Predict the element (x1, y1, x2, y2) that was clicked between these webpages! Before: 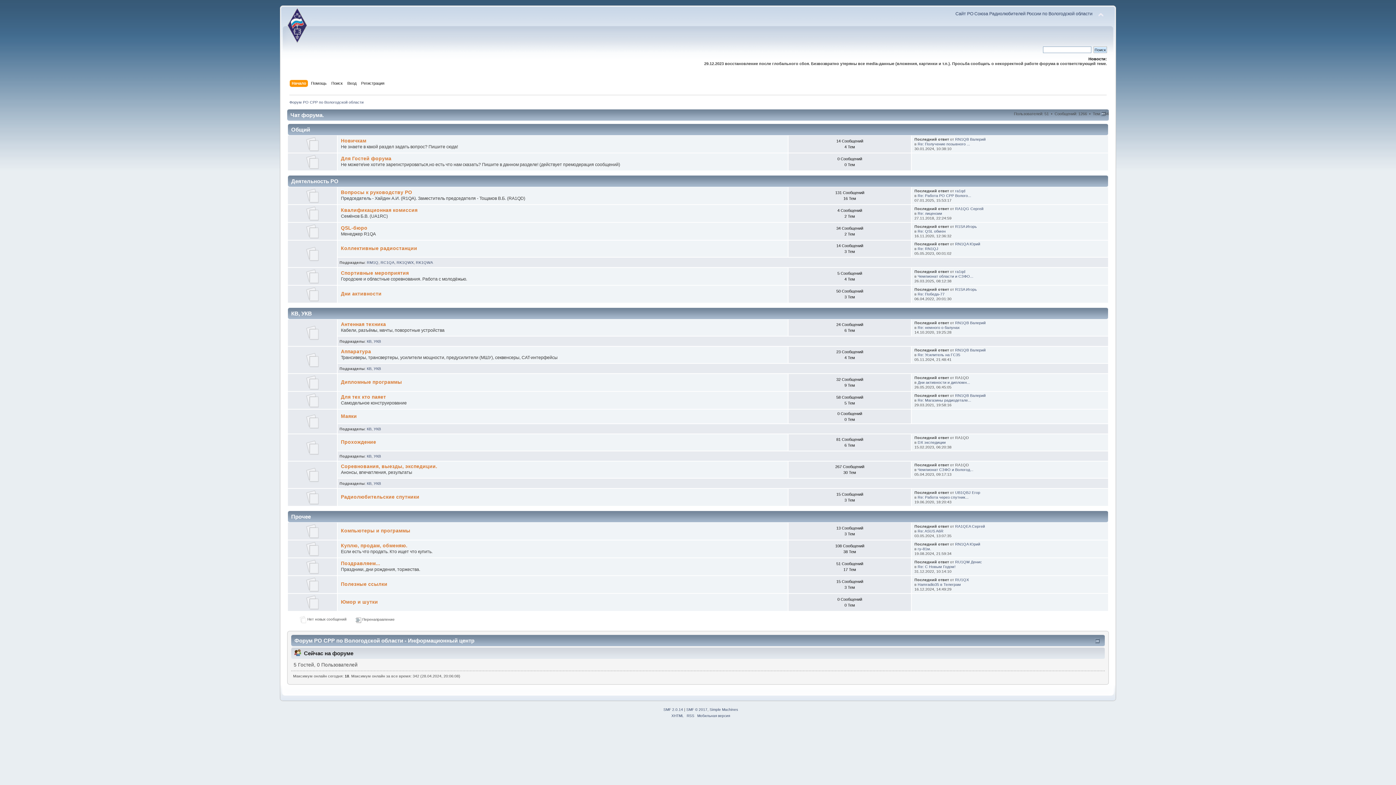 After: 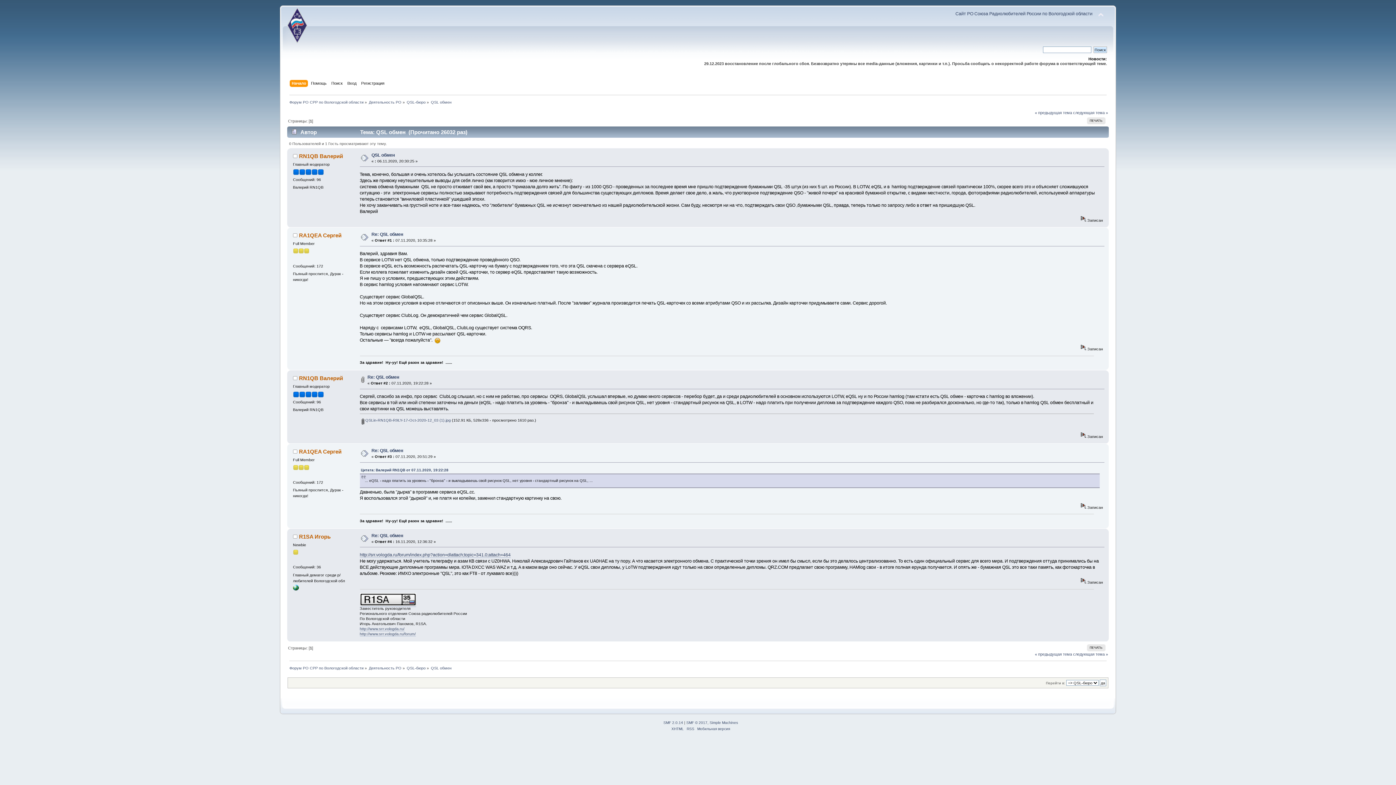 Action: bbox: (917, 229, 945, 233) label: Re: QSL обмен